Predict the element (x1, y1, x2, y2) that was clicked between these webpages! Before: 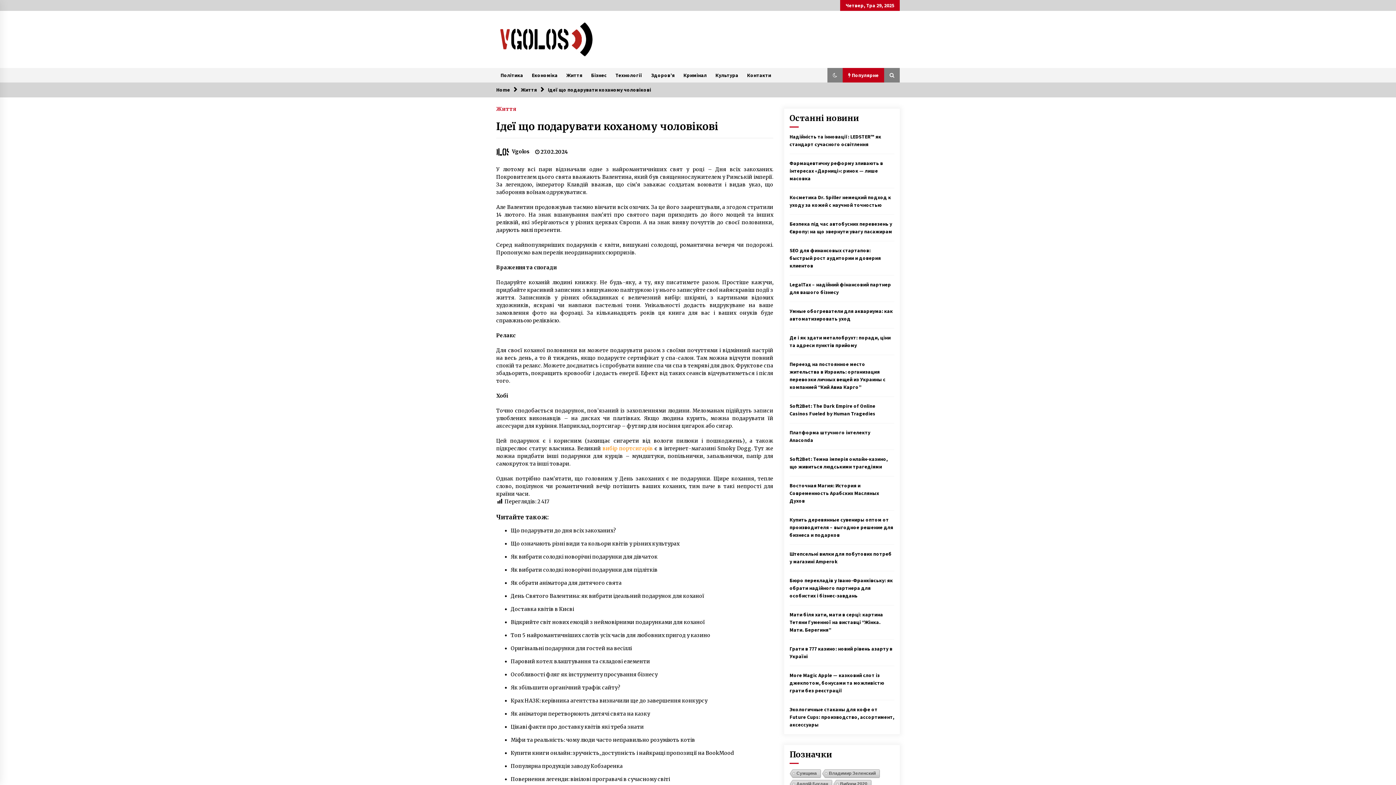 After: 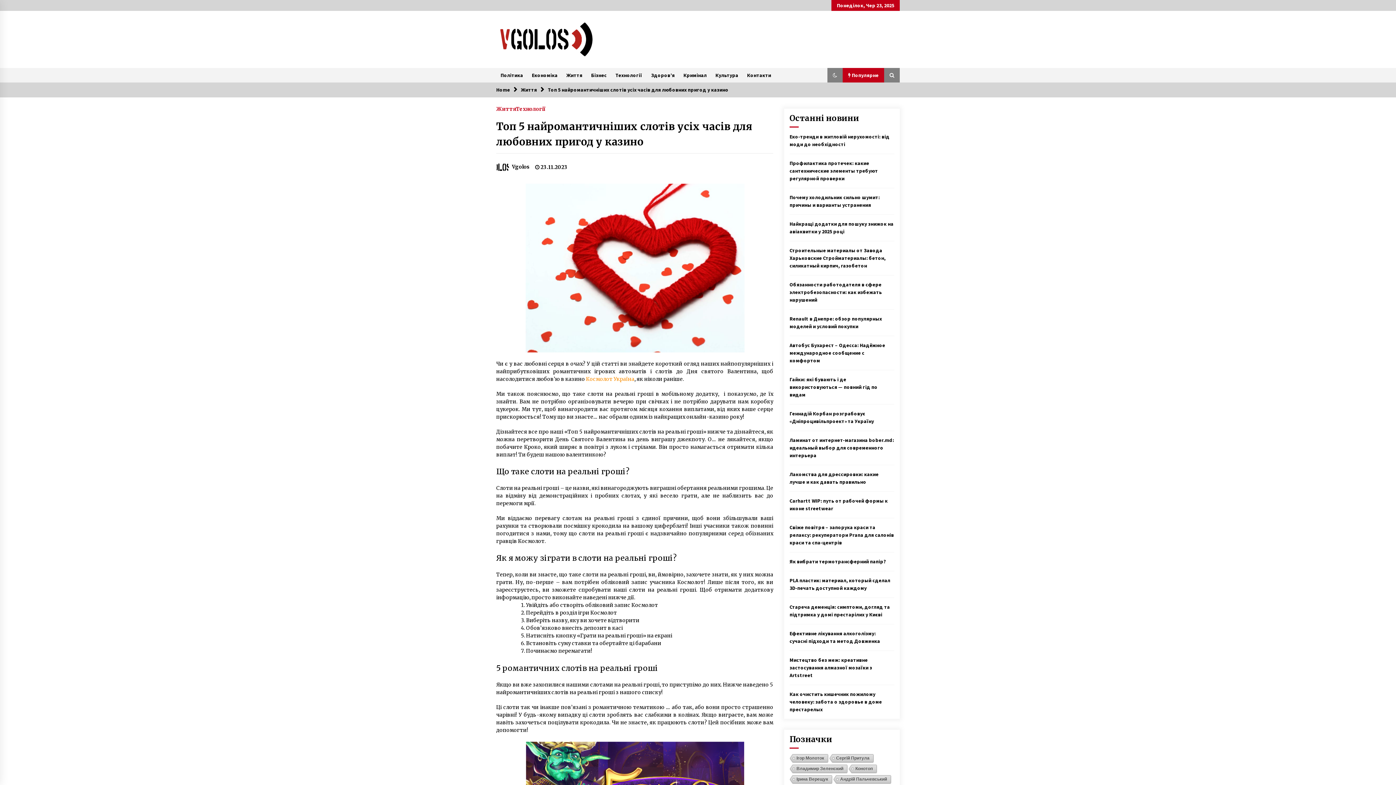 Action: bbox: (510, 632, 710, 638) label: Топ 5 найромантичніших слотів усіх часів для любовних пригод у казино